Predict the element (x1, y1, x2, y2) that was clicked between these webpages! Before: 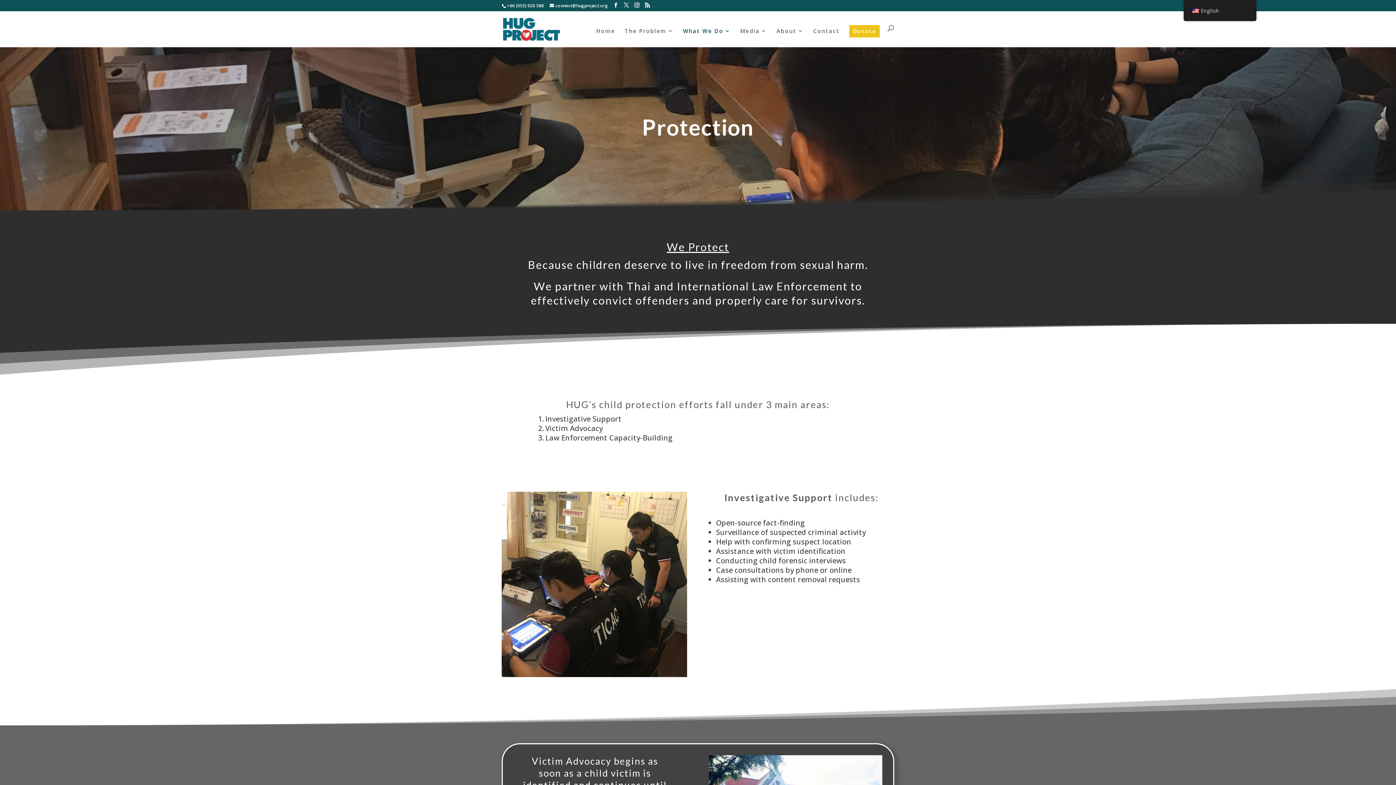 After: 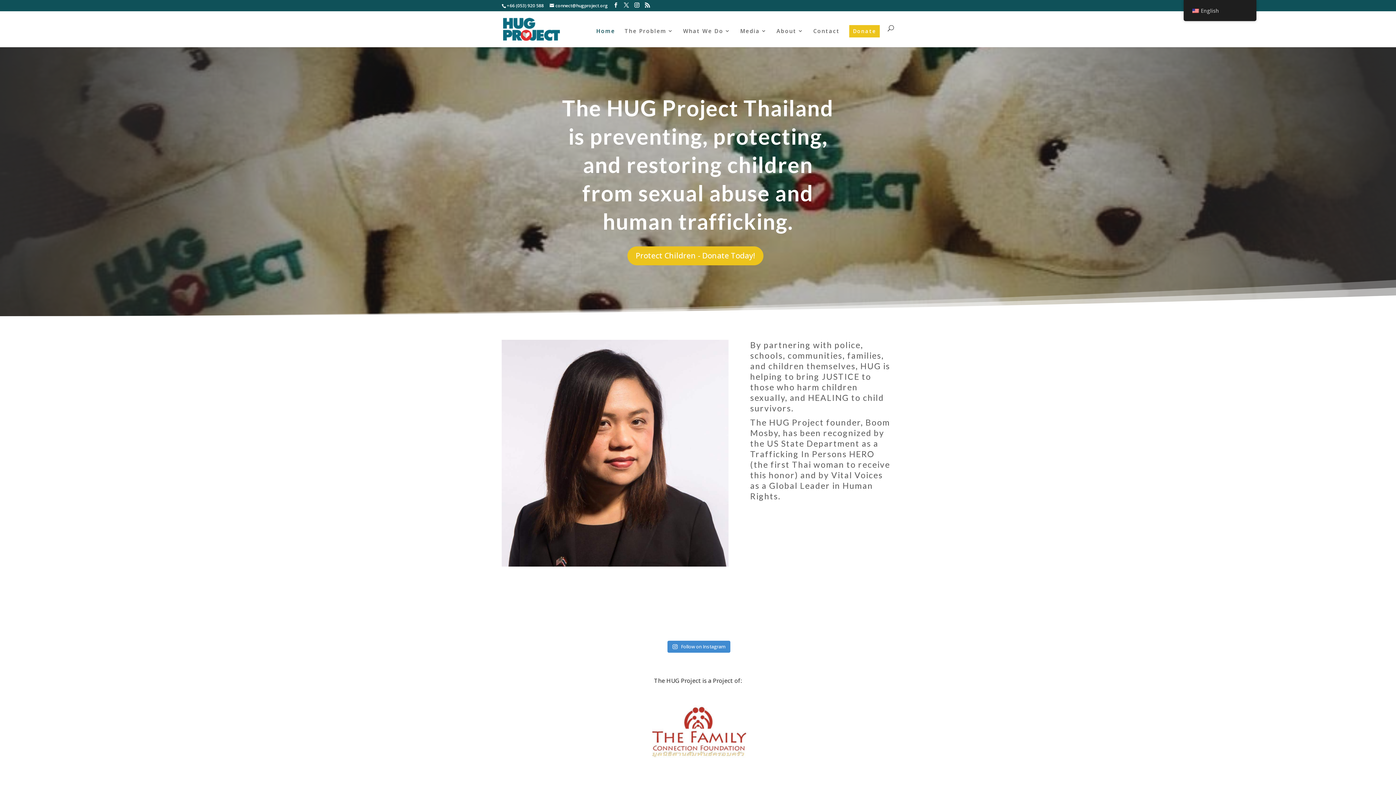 Action: bbox: (596, 28, 615, 47) label: Home